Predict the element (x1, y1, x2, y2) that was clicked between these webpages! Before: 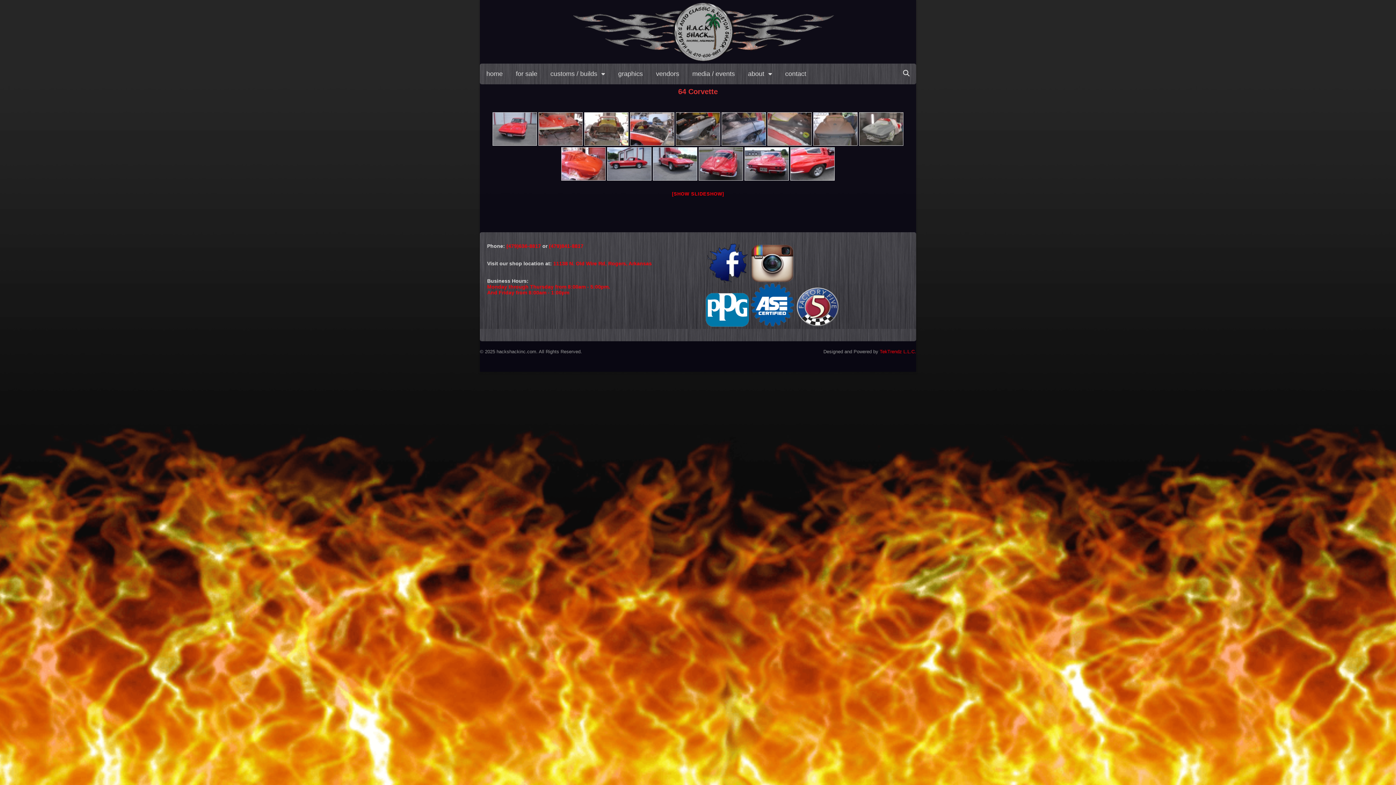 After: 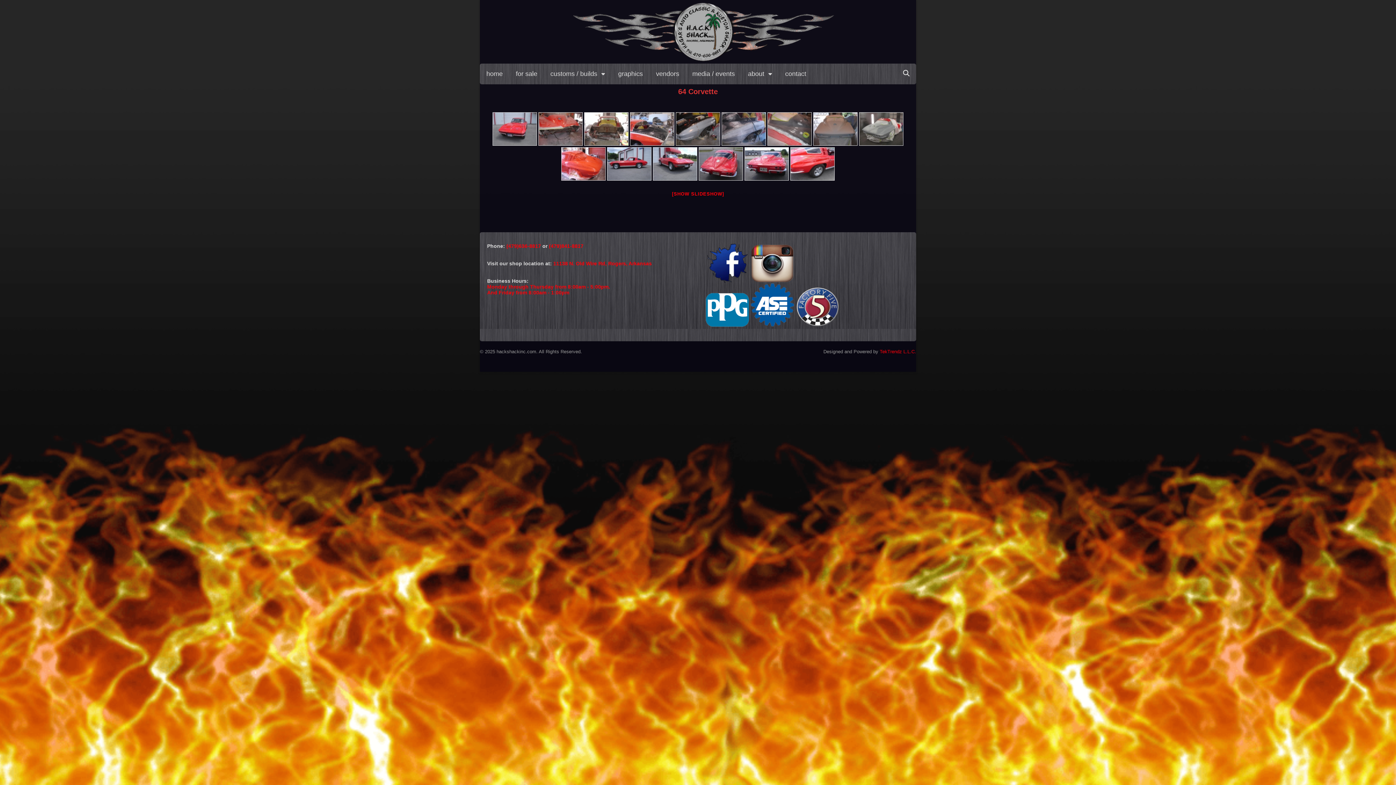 Action: bbox: (705, 320, 749, 326)